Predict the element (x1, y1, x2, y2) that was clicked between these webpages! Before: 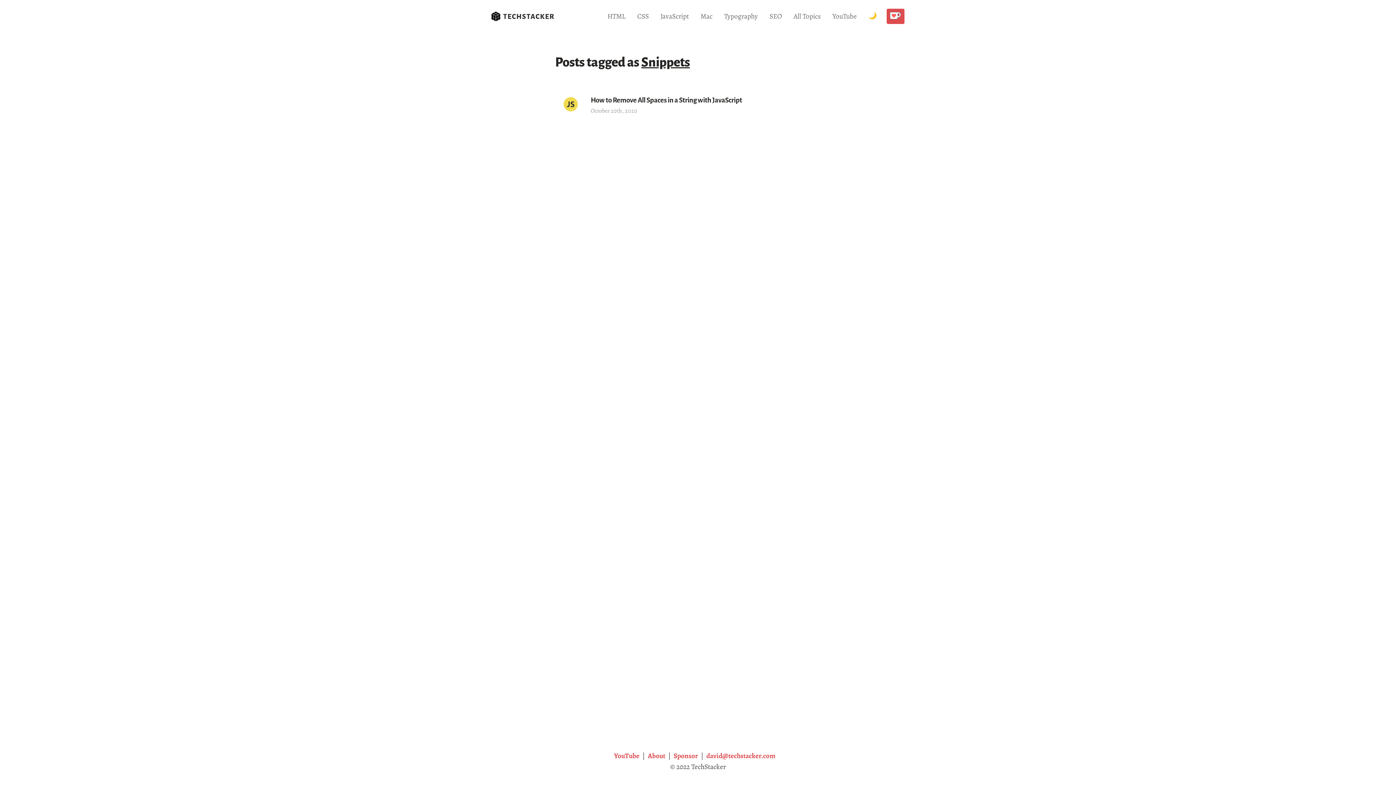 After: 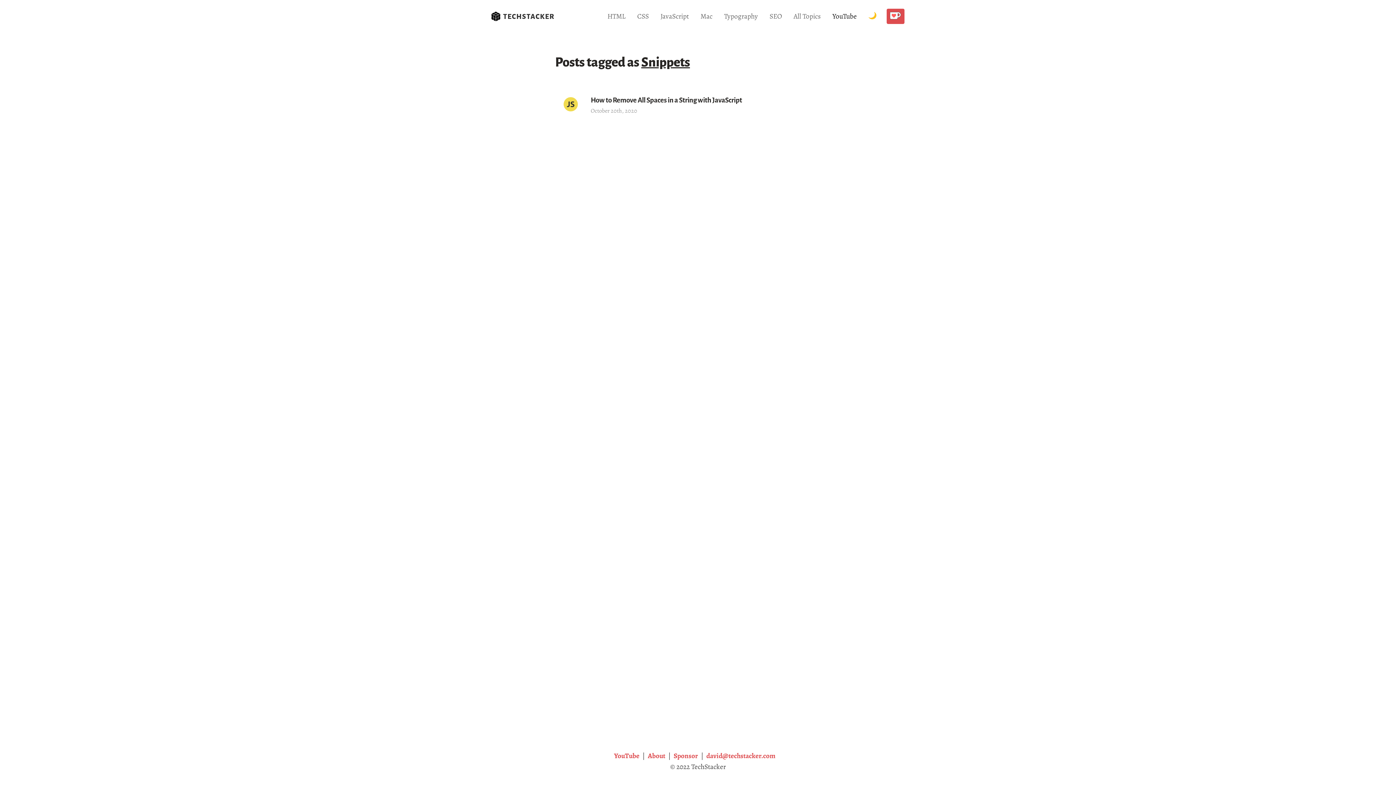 Action: label: YouTube bbox: (829, 6, 859, 26)